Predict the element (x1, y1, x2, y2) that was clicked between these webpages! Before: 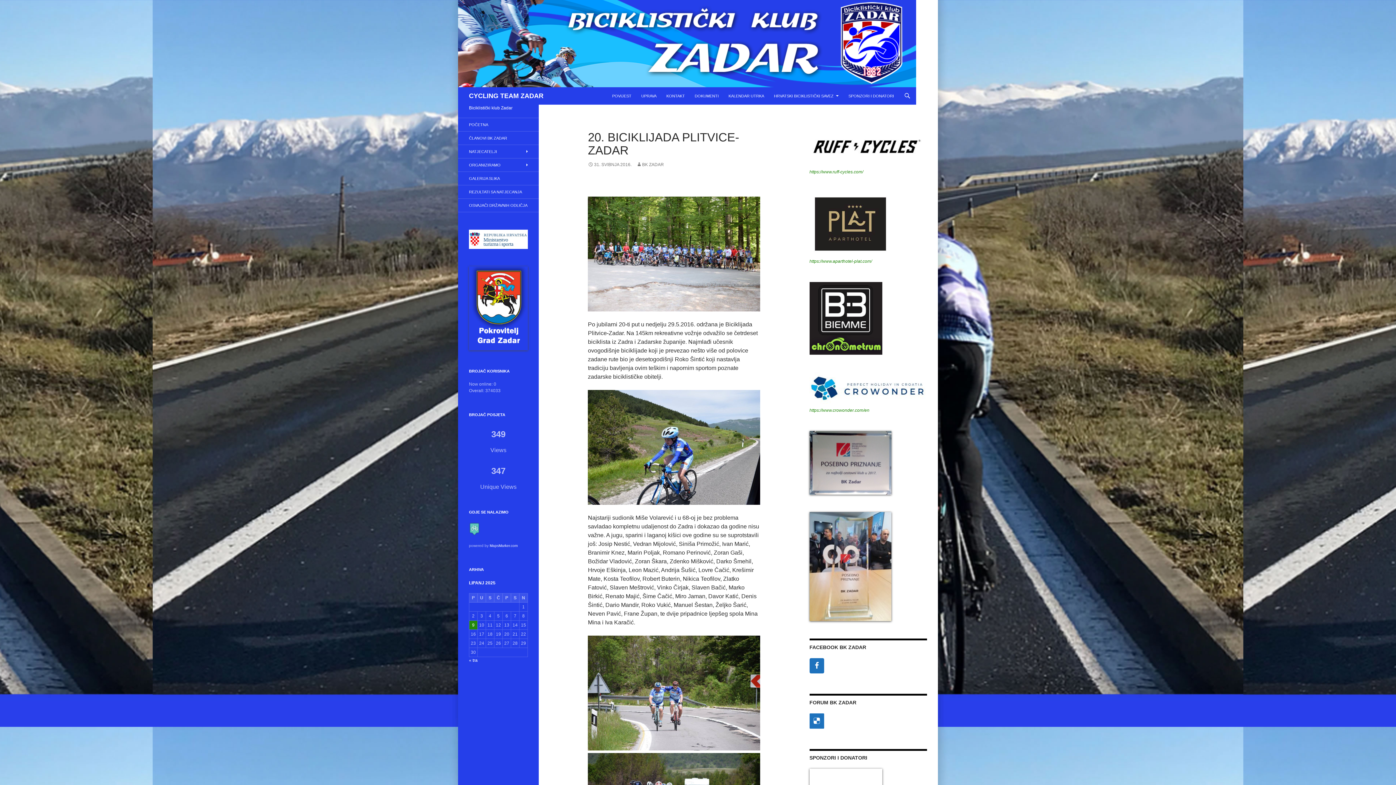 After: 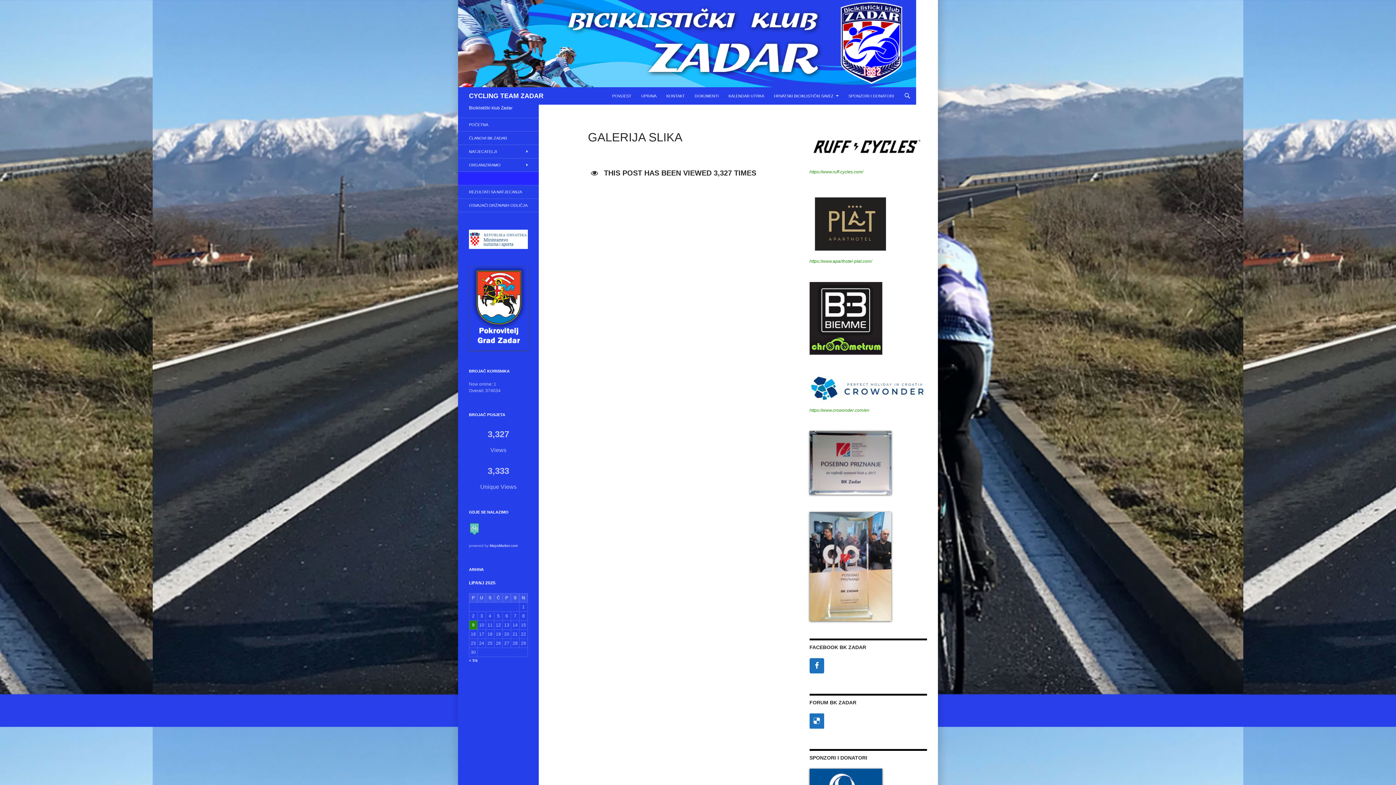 Action: label: GALERIJA SLIKA bbox: (458, 172, 538, 185)